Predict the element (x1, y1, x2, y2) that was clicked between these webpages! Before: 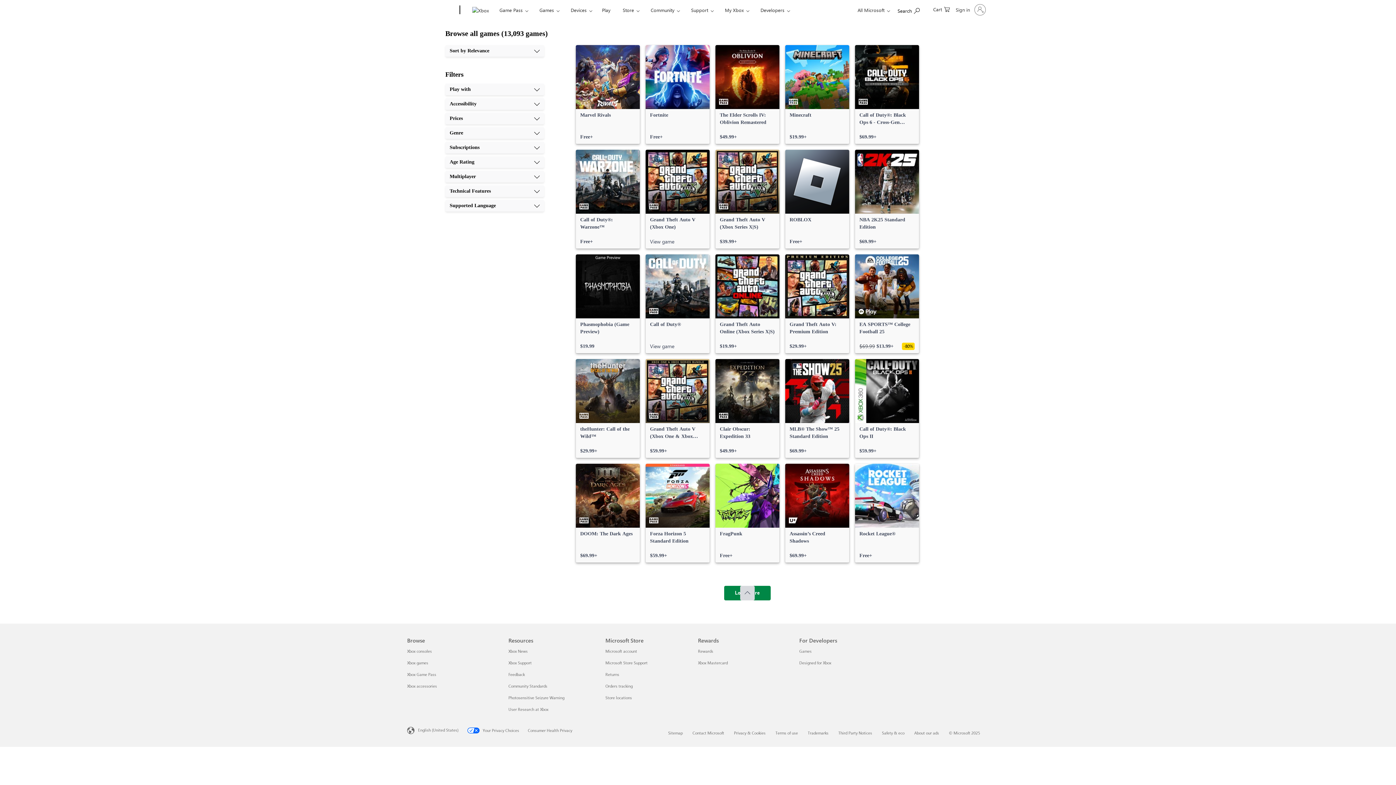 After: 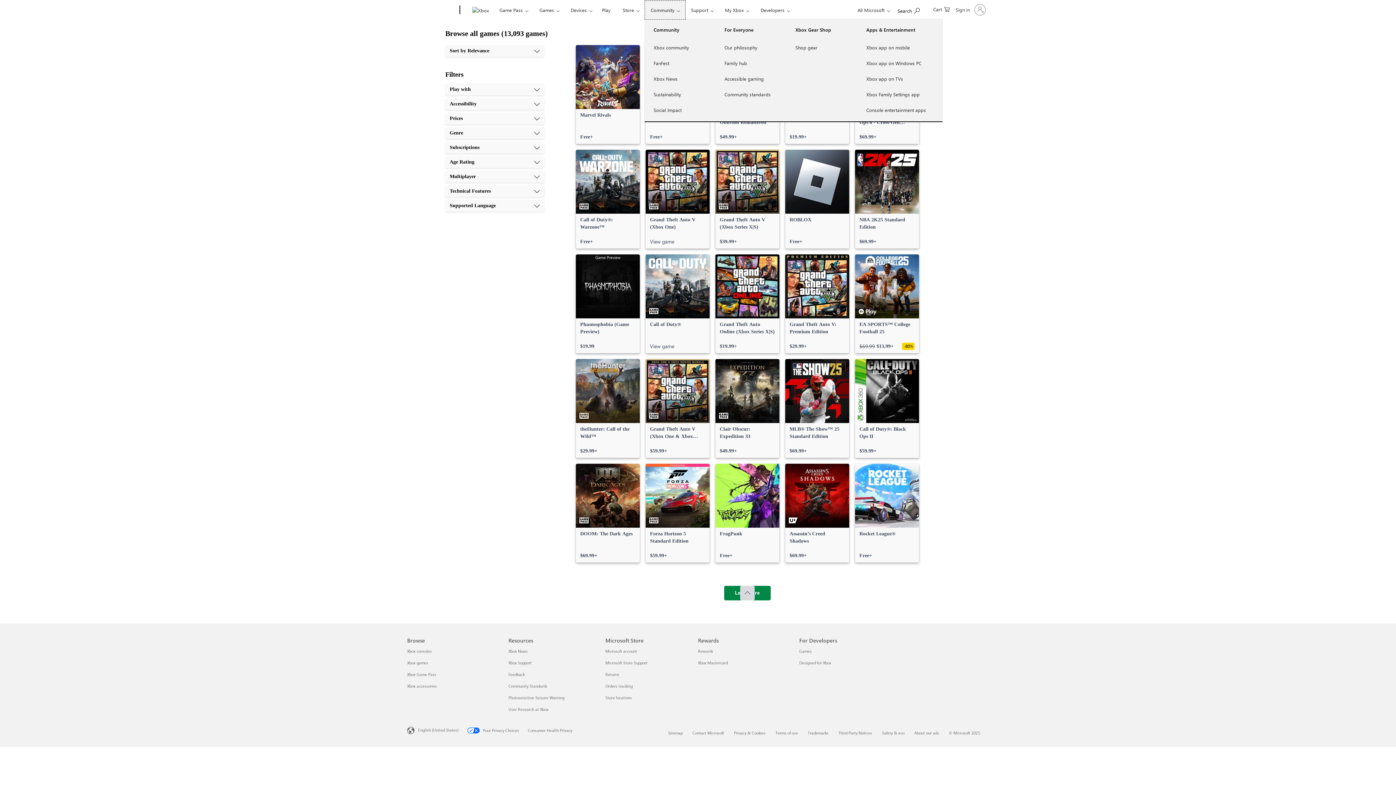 Action: bbox: (644, 0, 685, 19) label: Community